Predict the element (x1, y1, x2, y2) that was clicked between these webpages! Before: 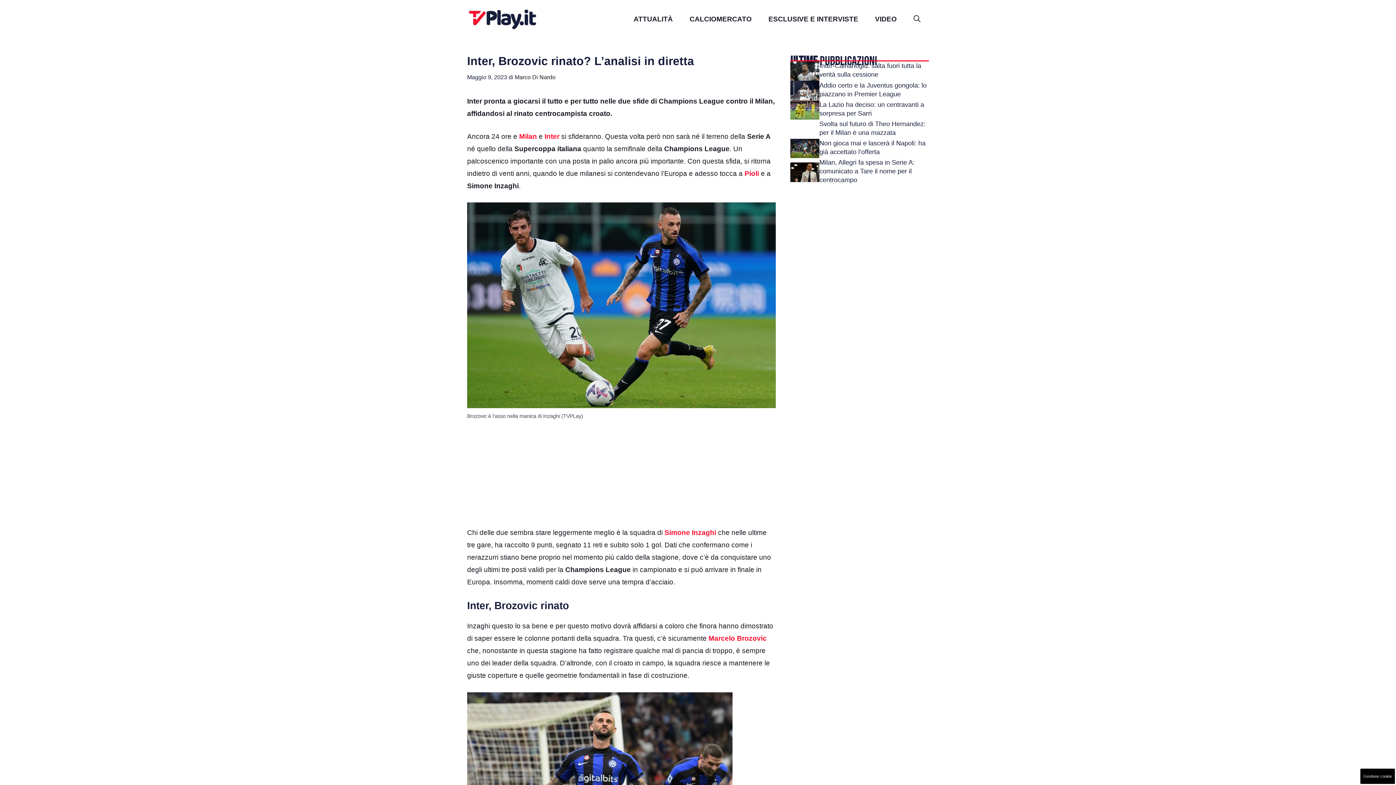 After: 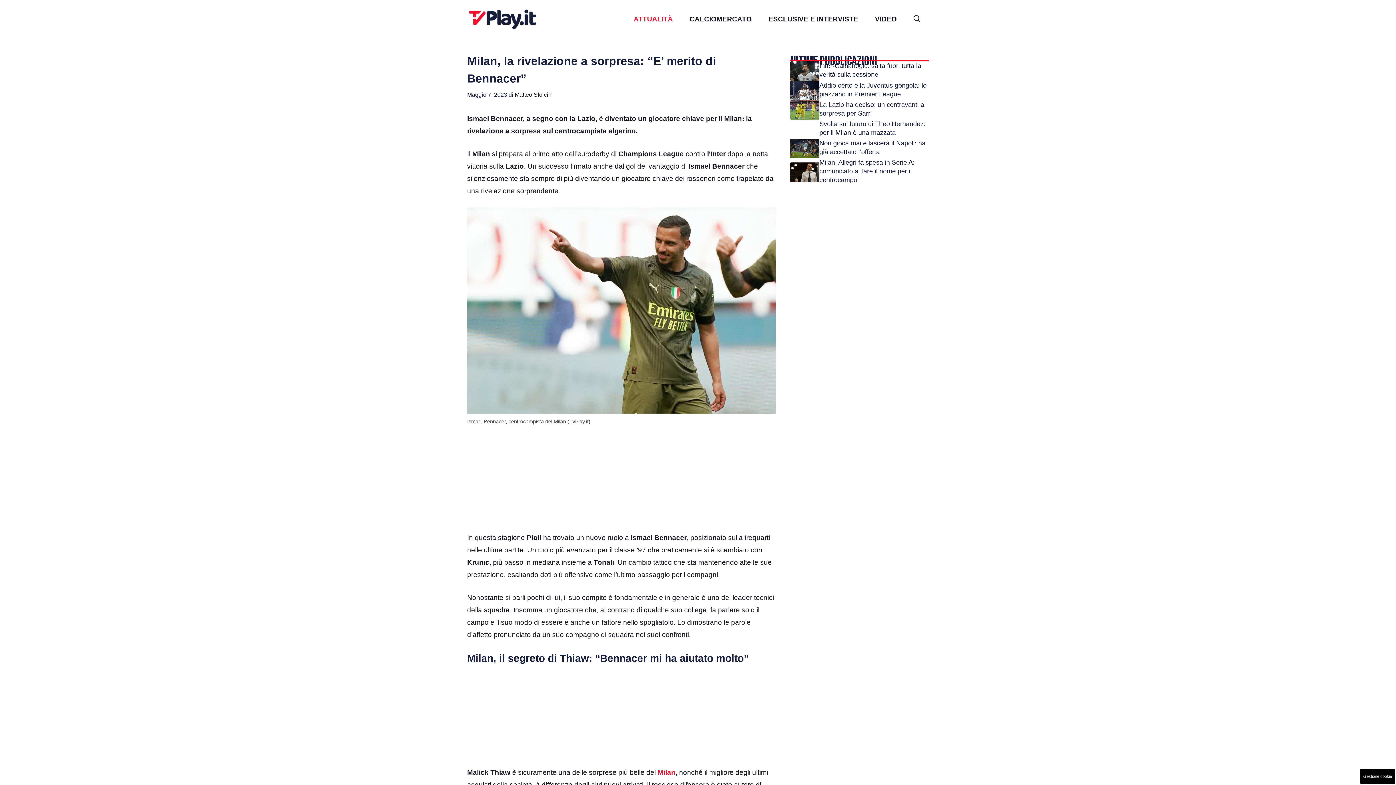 Action: bbox: (519, 132, 538, 140) label: Milan 